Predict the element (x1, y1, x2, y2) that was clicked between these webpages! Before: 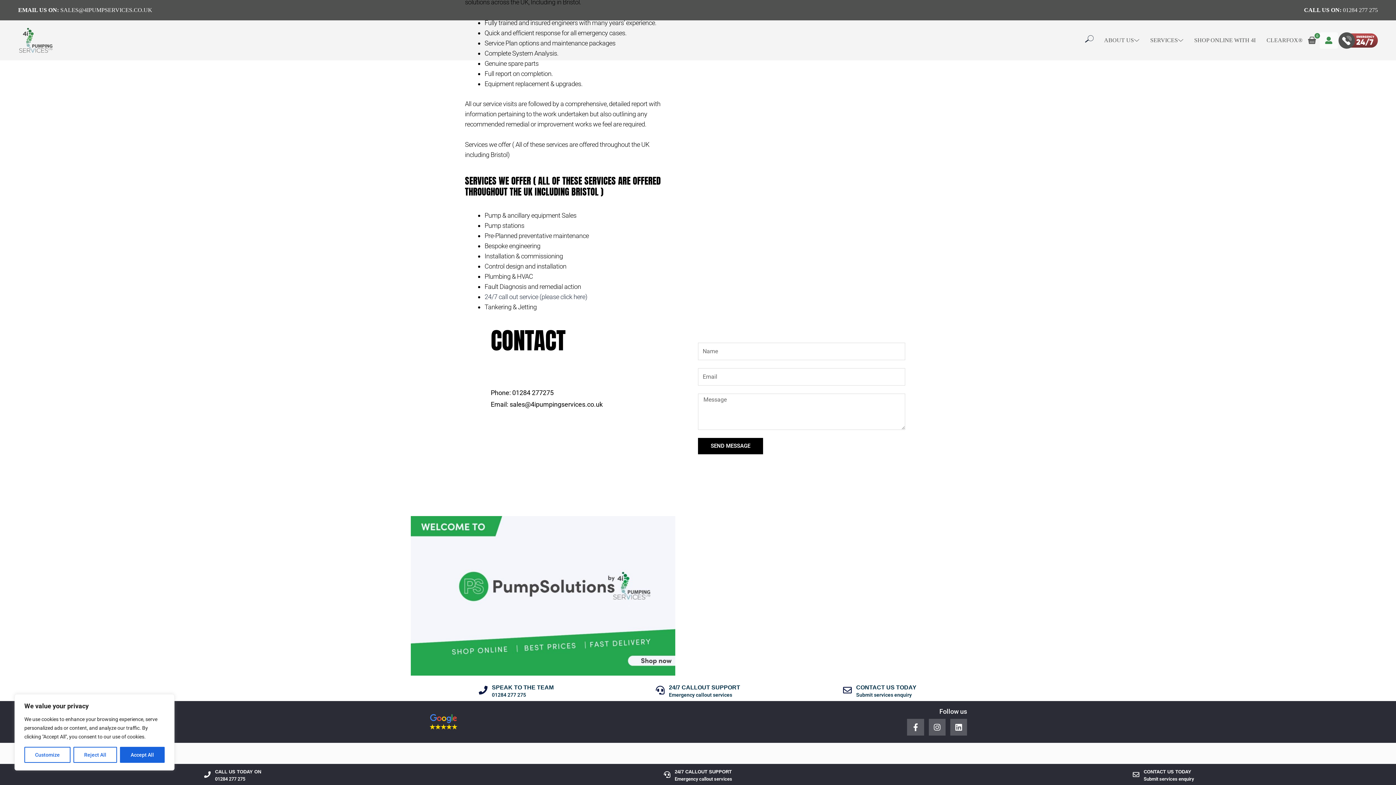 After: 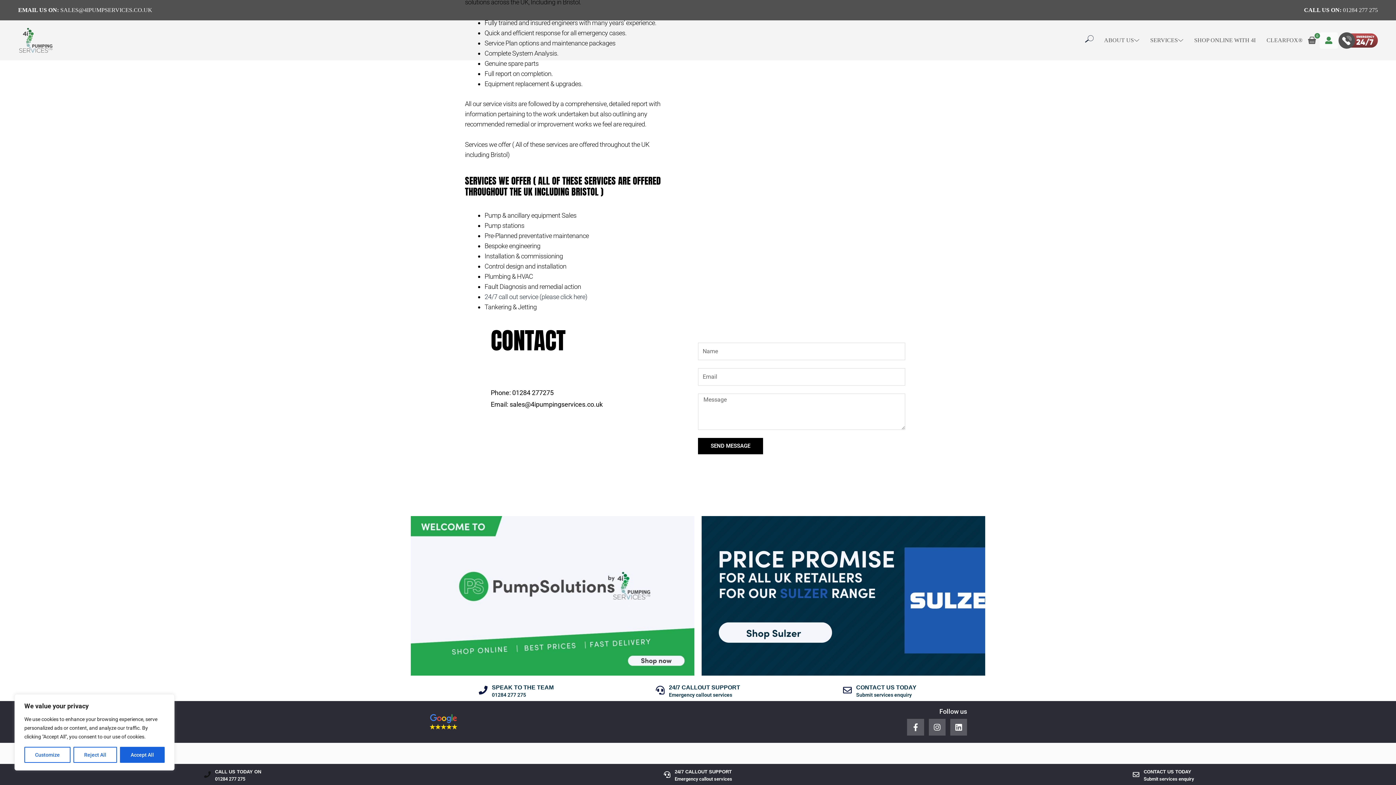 Action: label: CALL US TODAY ON bbox: (204, 771, 210, 778)